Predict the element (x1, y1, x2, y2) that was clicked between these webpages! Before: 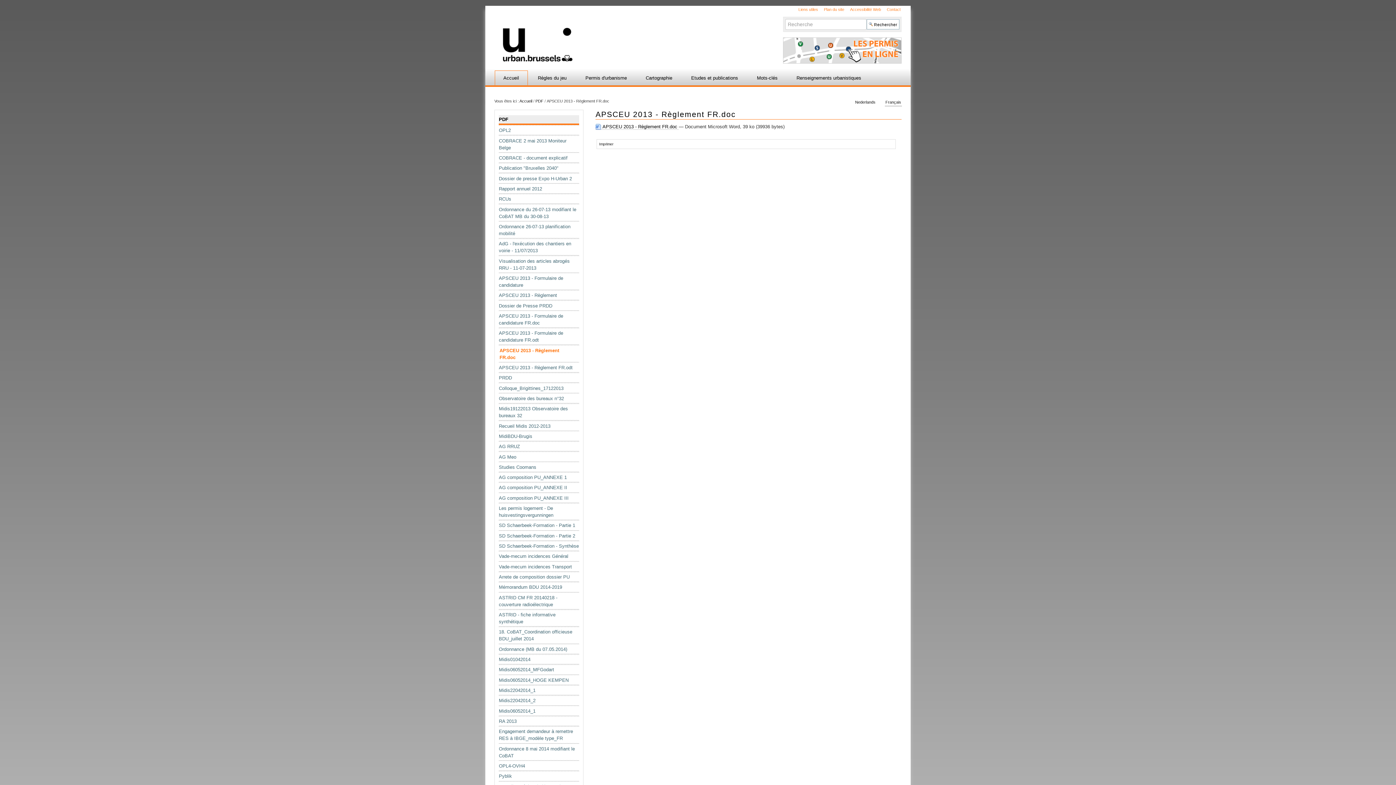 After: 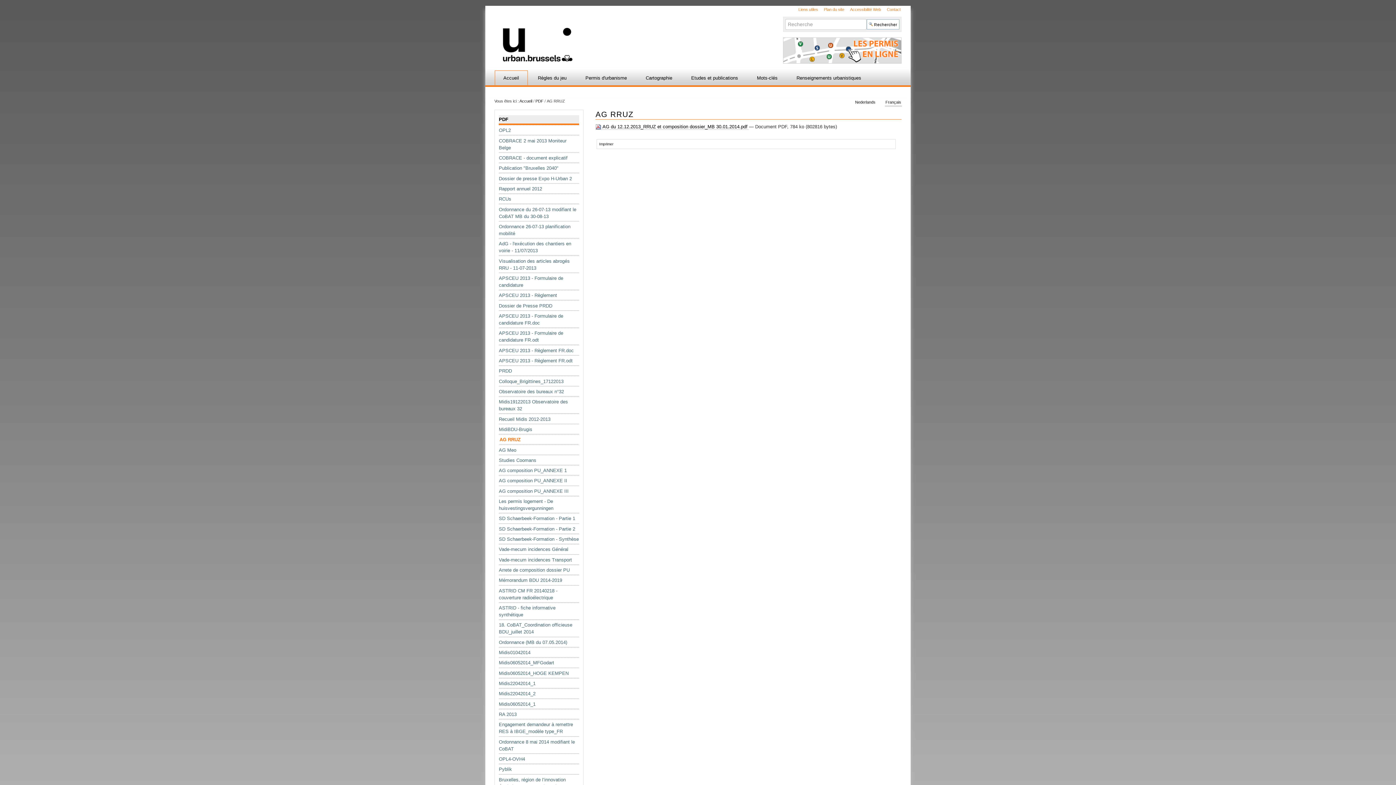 Action: label: AG RRUZ bbox: (498, 442, 579, 451)